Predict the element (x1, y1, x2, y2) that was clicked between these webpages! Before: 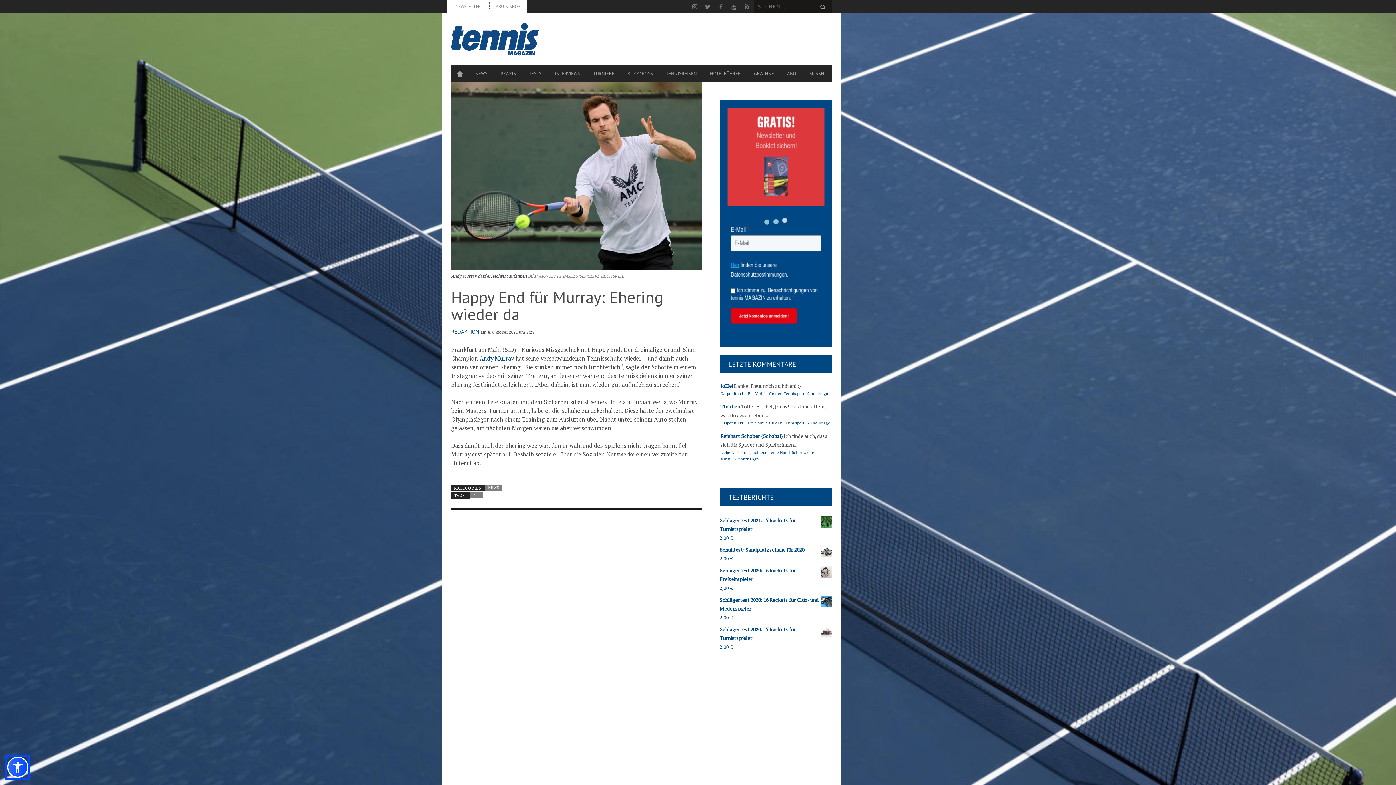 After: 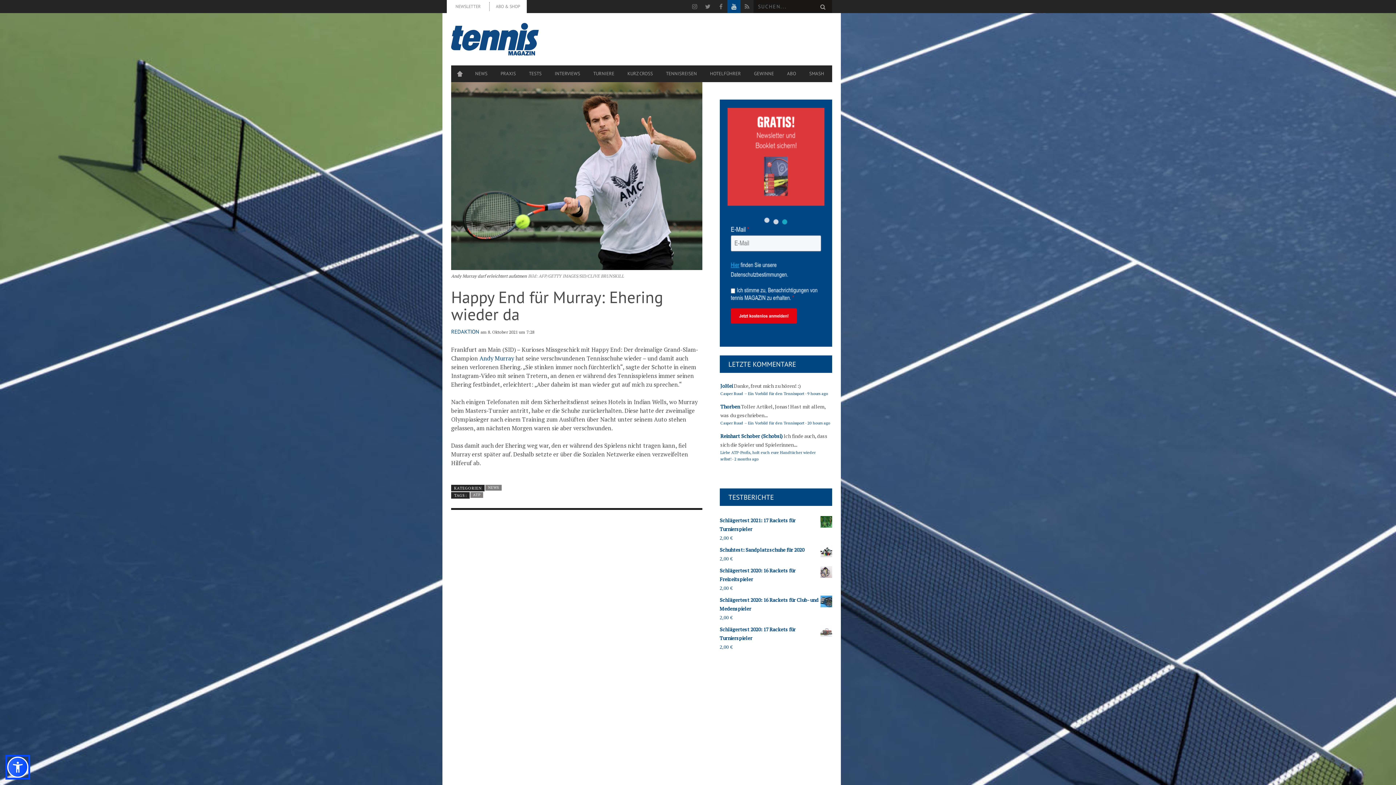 Action: bbox: (727, 0, 740, 13)